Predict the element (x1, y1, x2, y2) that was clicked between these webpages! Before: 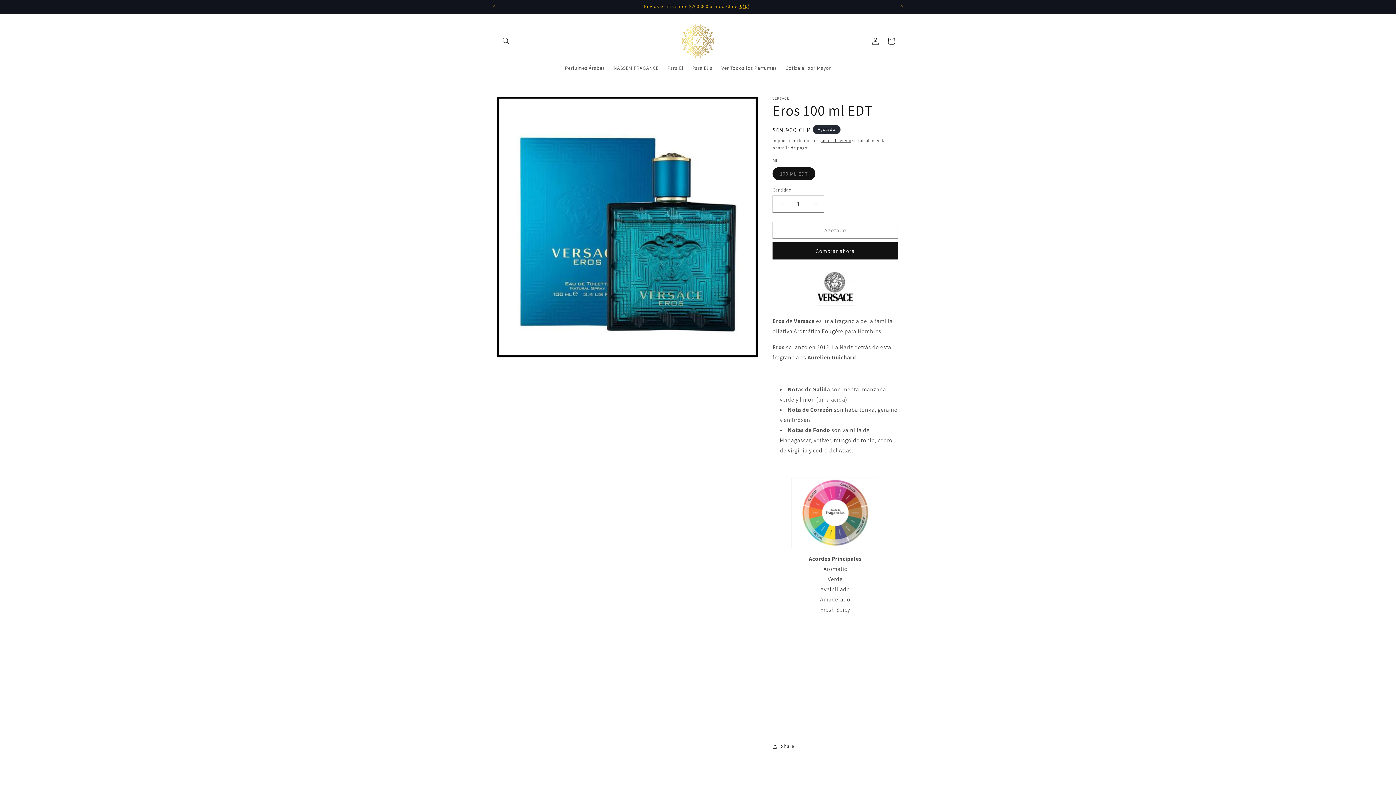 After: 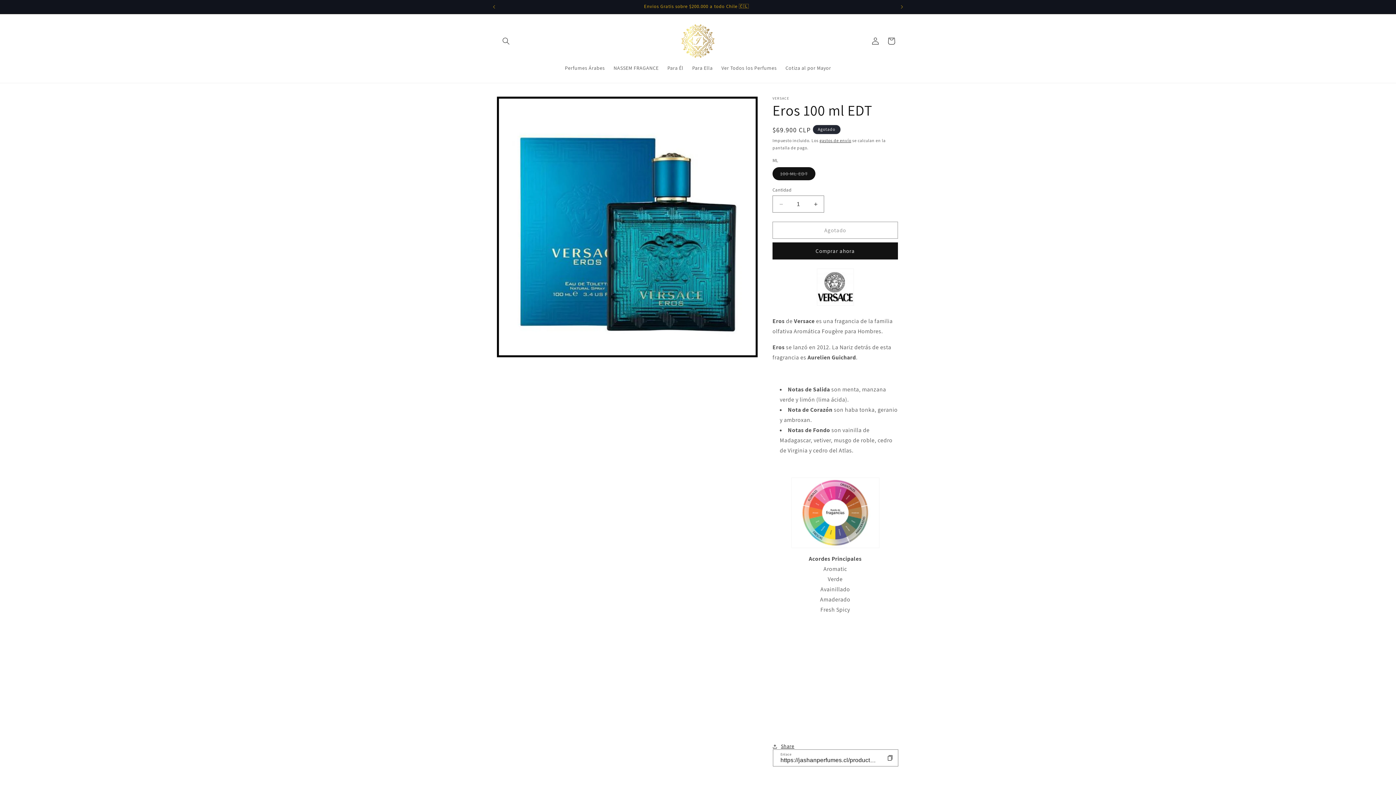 Action: bbox: (772, 738, 794, 754) label: Share